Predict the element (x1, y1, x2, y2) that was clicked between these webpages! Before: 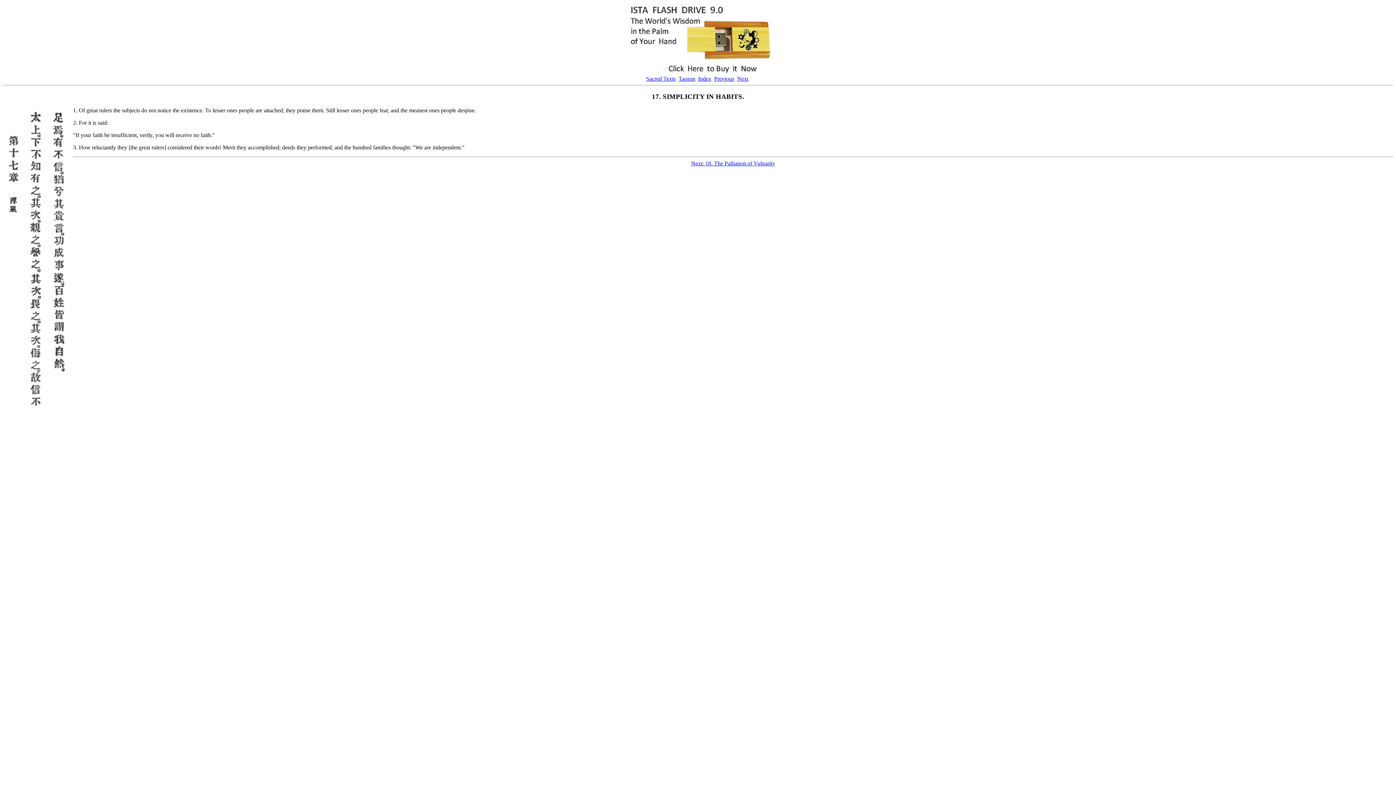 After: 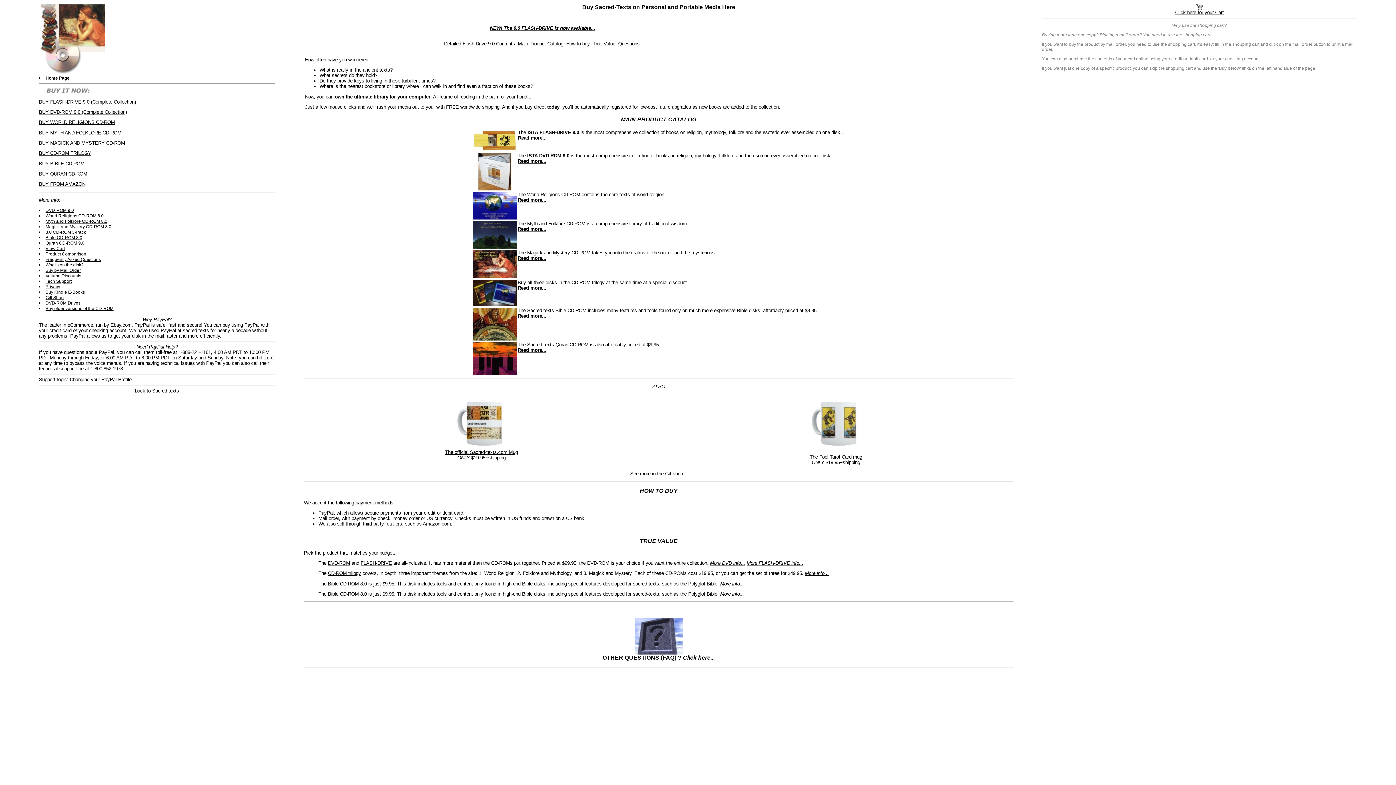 Action: bbox: (625, 70, 770, 76)